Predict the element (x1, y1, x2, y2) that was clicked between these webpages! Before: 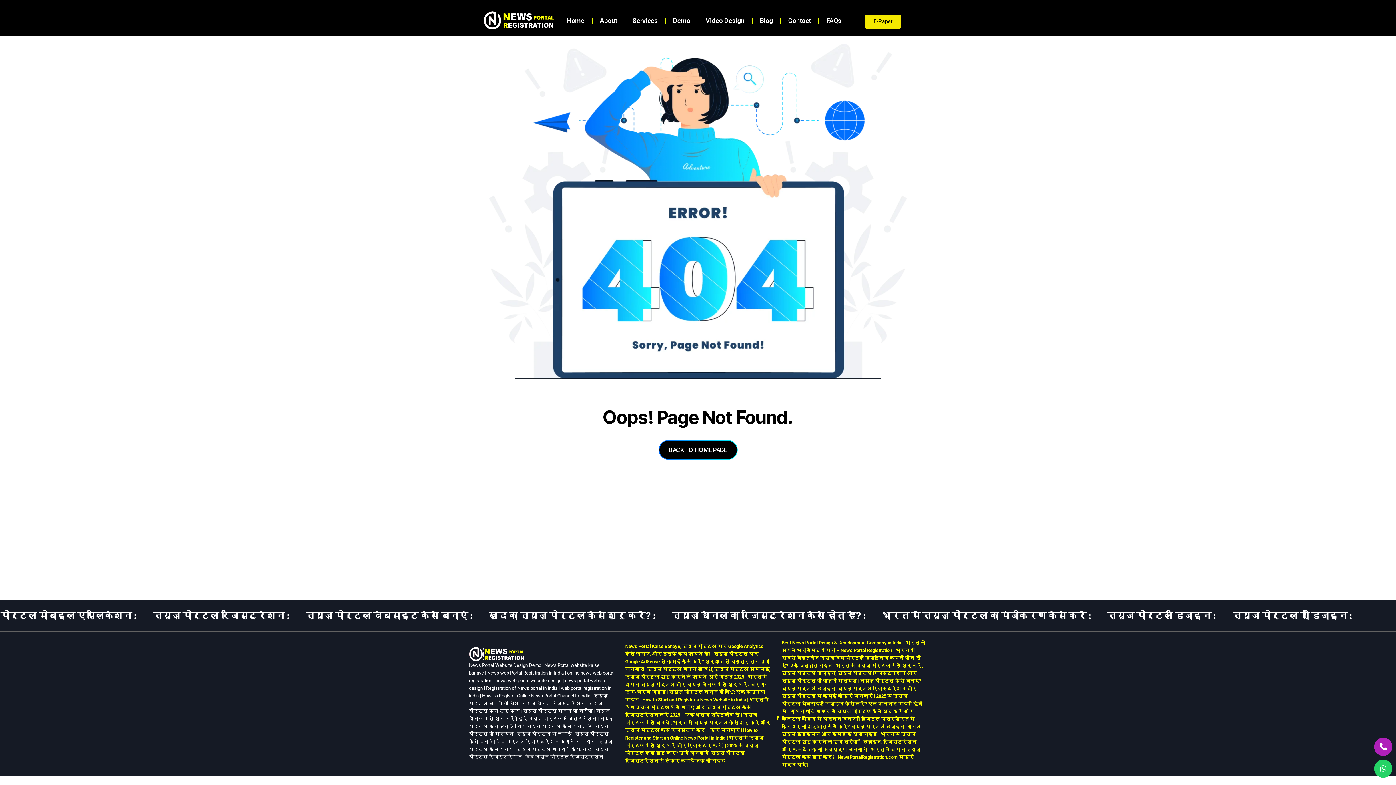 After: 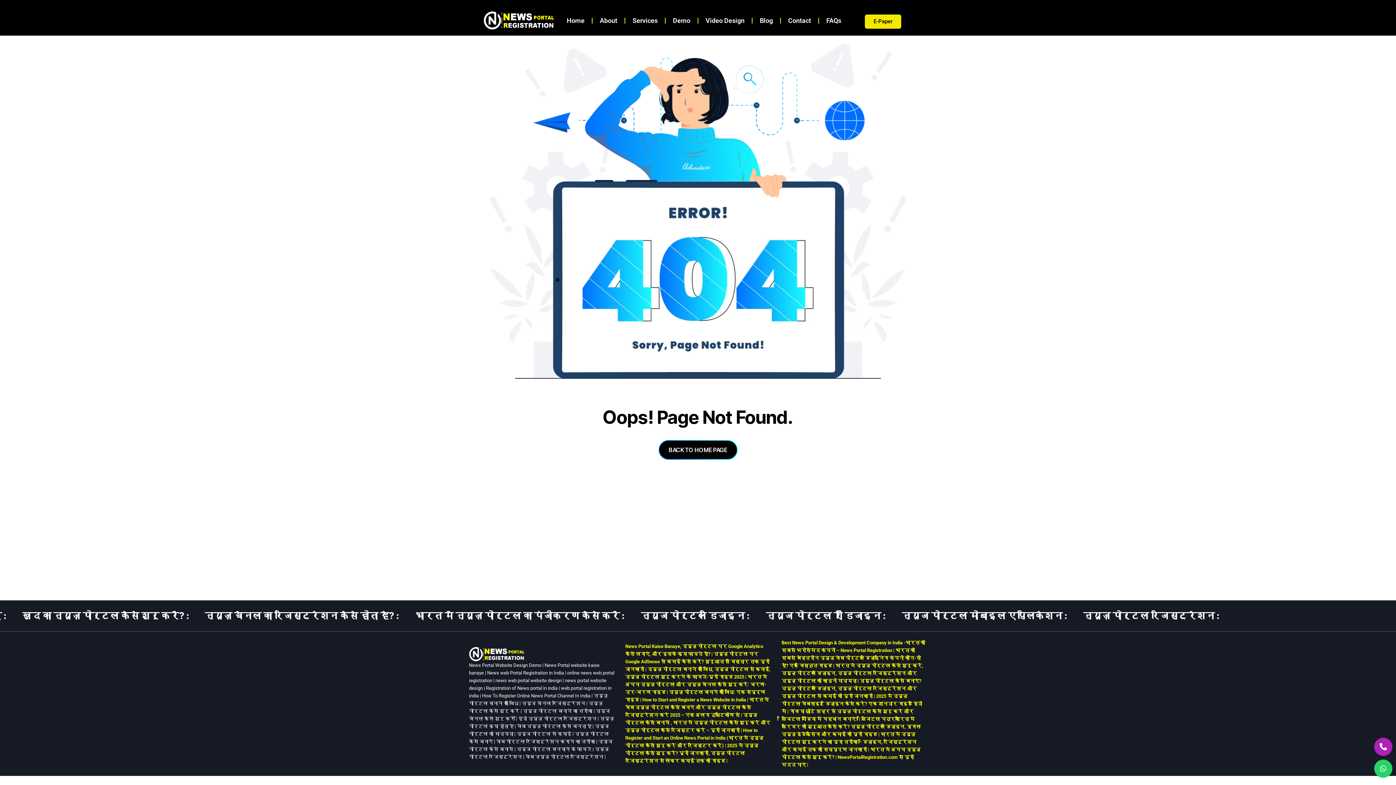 Action: bbox: (781, 731, 916, 752) label: भारत में न्यूज़ पोर्टल शुरू करने का पूरा तरीका – डिज़ाइन, रजिस्ट्रेशन और कमाई तक की सम्पूर्ण जानकारी